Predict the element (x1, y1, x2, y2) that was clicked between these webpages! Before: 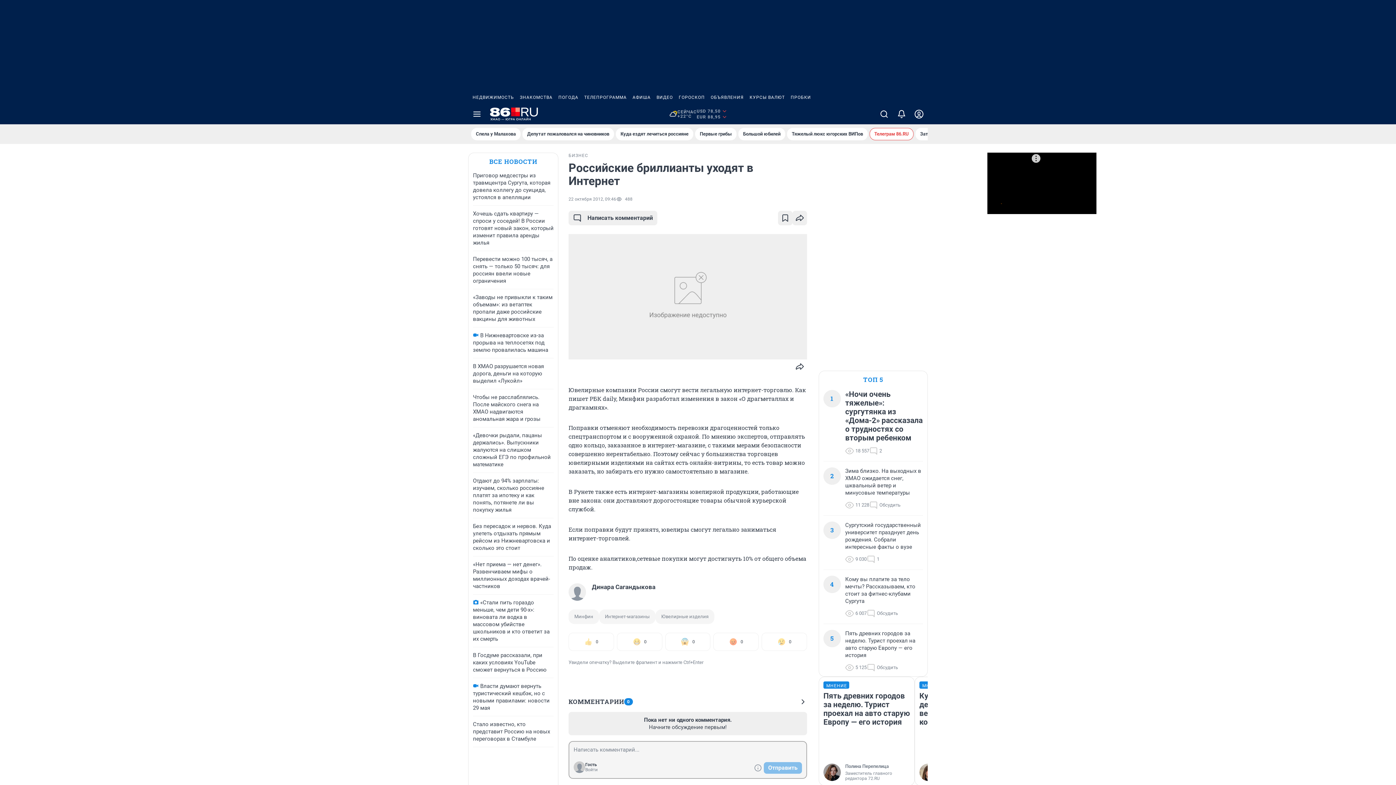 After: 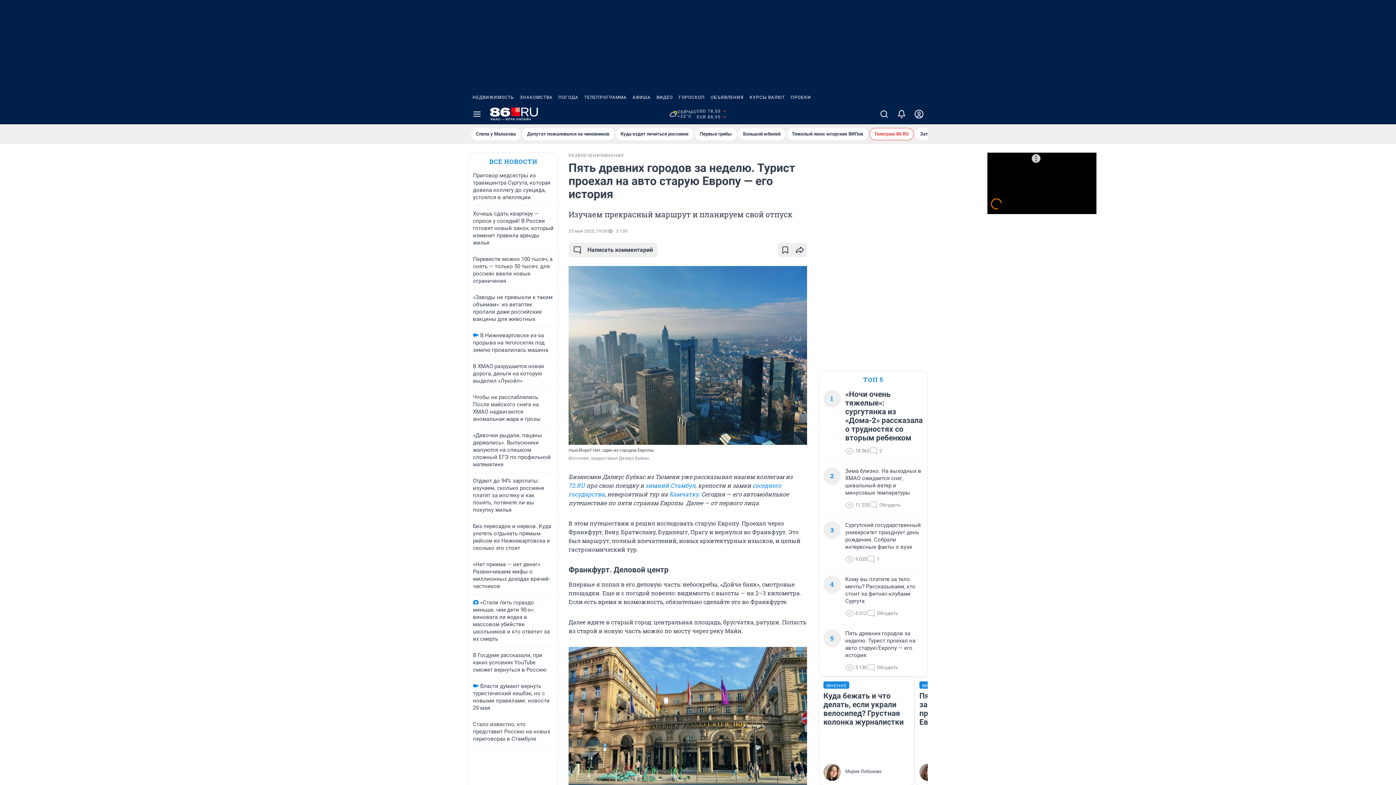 Action: label: МНЕНИЕ
Пять древних городов за неделю. Турист проехал на авто старую Европу — его история bbox: (823, 681, 910, 764)